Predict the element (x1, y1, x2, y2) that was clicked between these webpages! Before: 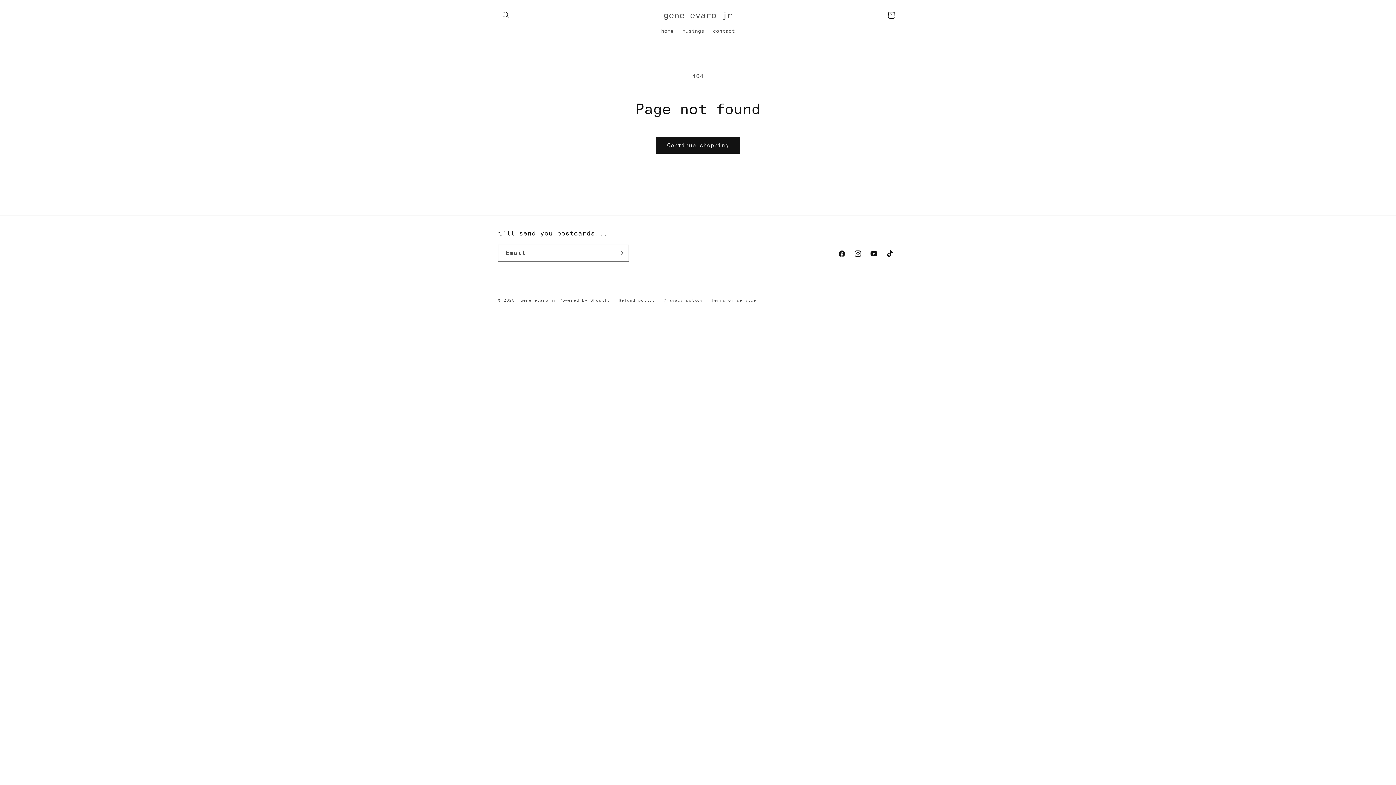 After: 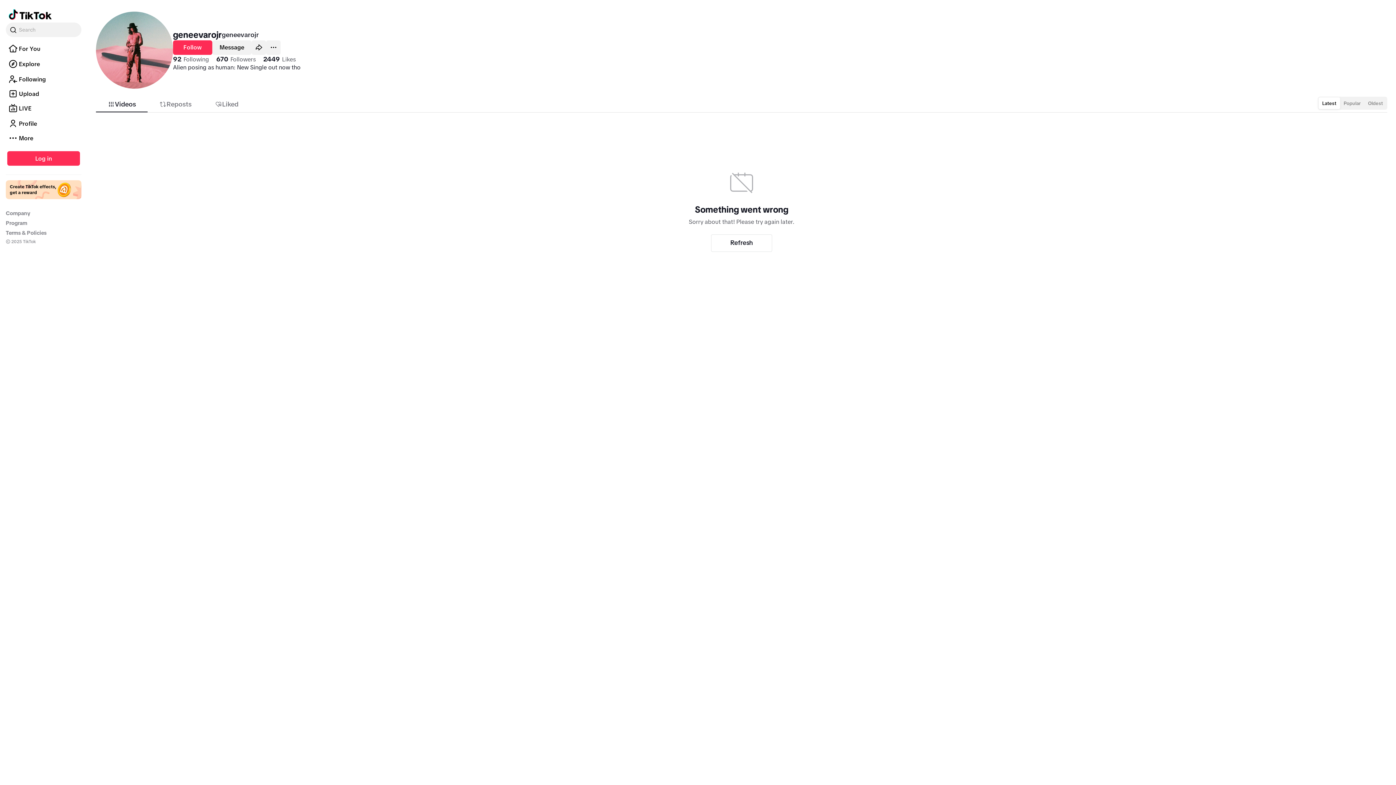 Action: bbox: (882, 245, 898, 261) label: TikTok